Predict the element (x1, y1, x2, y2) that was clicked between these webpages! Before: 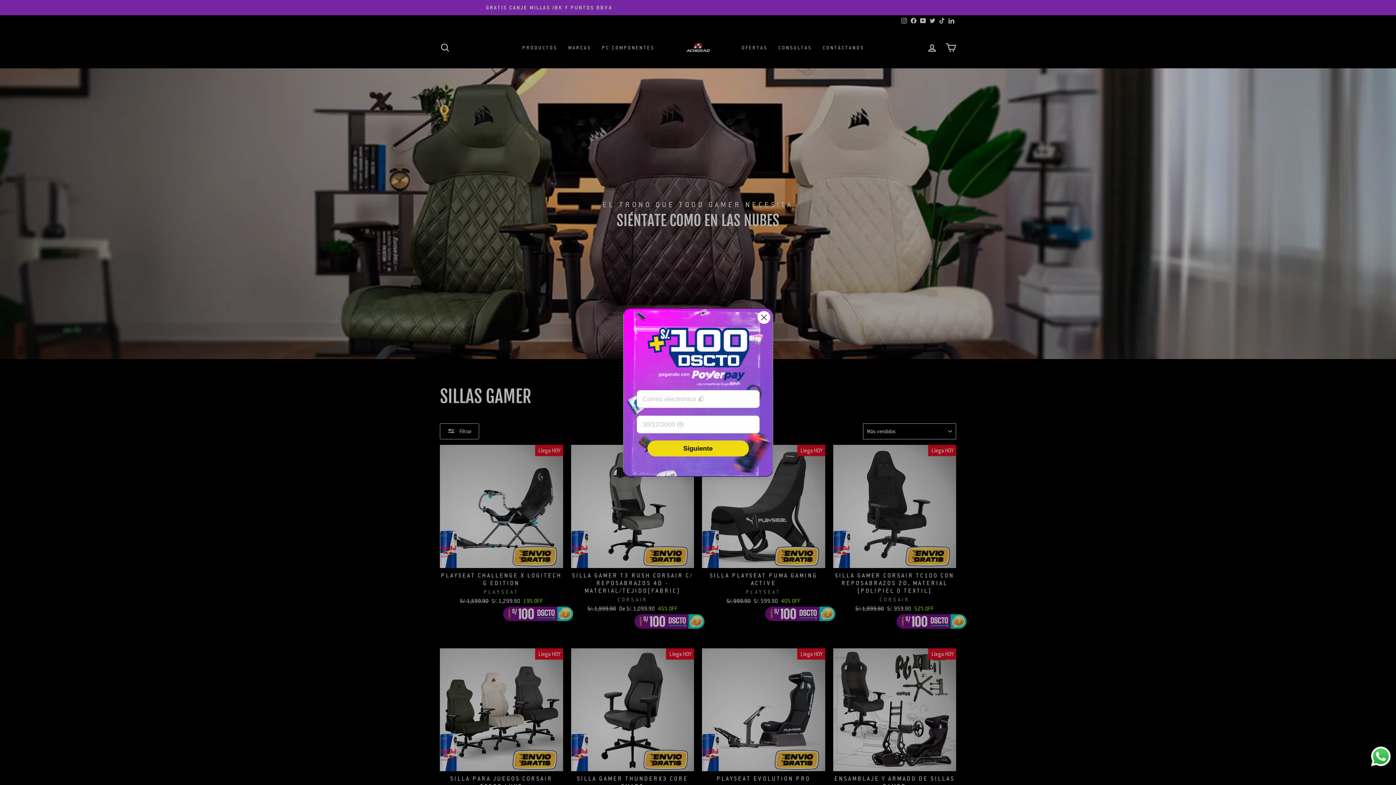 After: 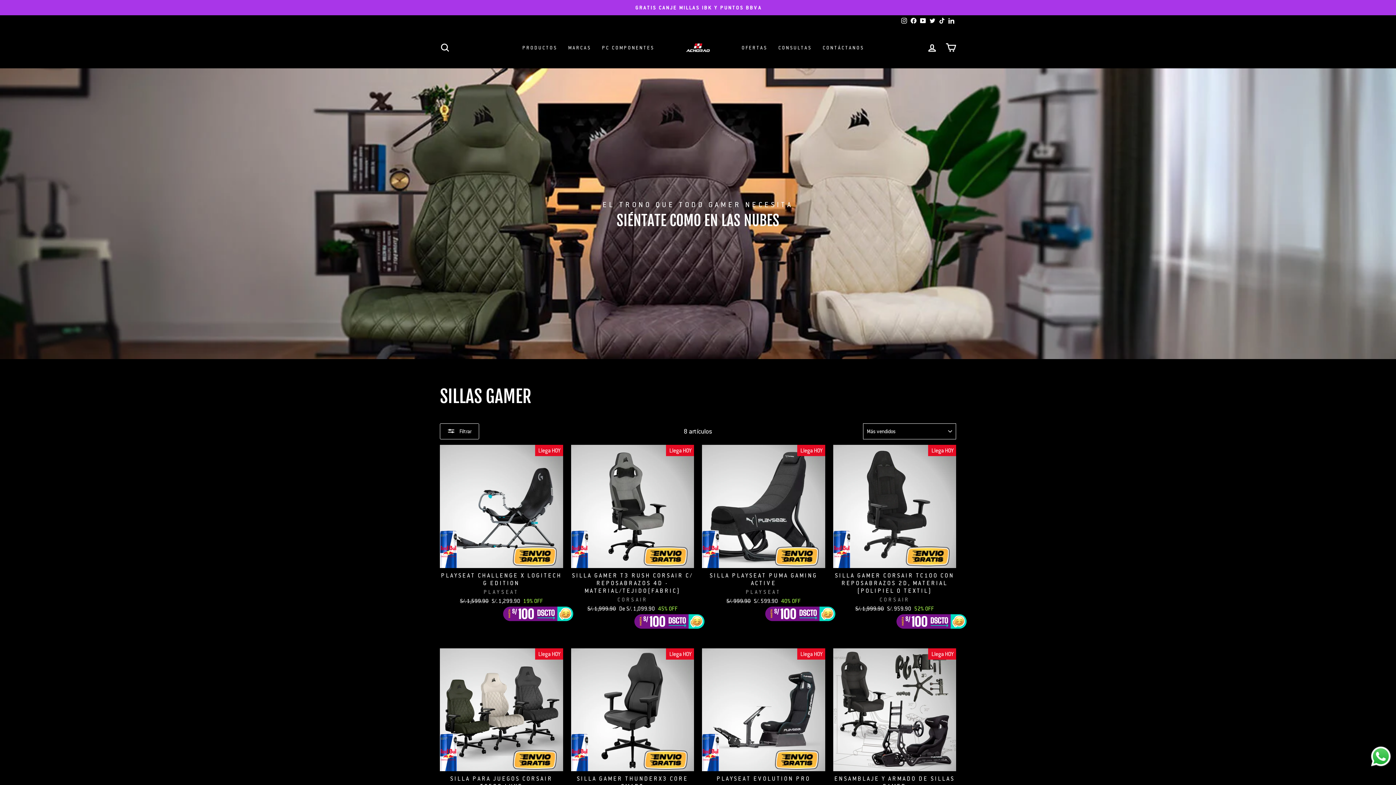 Action: label: Send a message via WhatsApp bbox: (1369, 745, 1392, 768)